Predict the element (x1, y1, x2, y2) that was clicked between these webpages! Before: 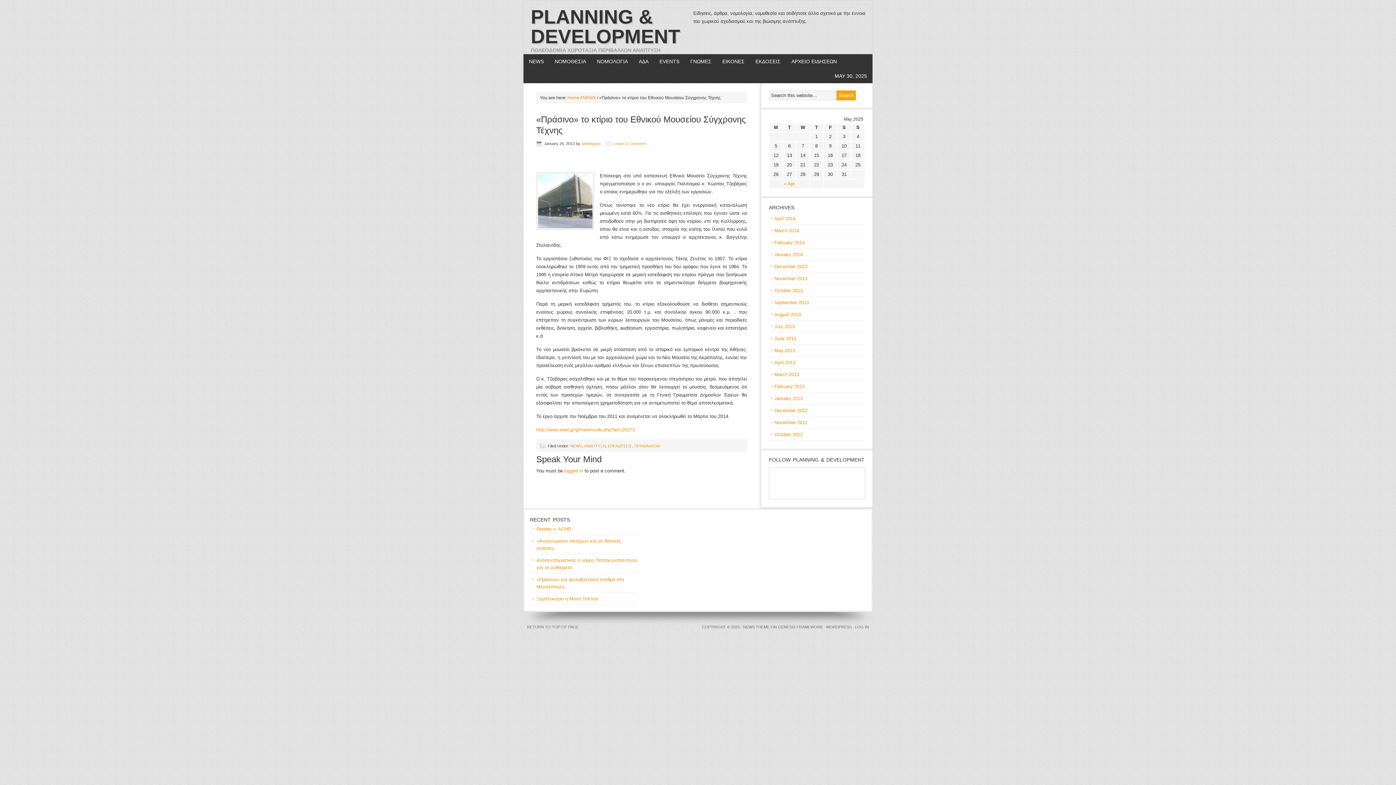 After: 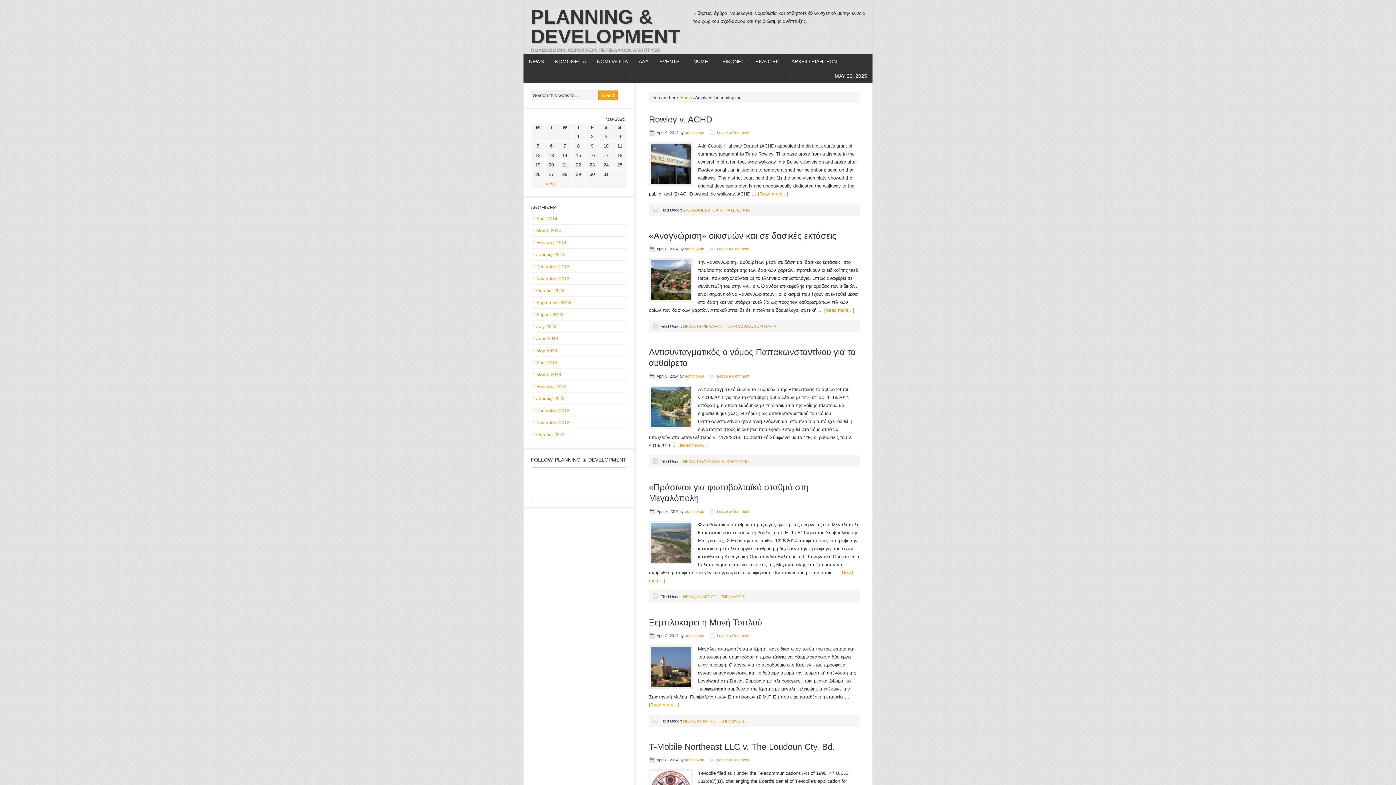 Action: bbox: (581, 141, 600, 145) label: adminpxpa